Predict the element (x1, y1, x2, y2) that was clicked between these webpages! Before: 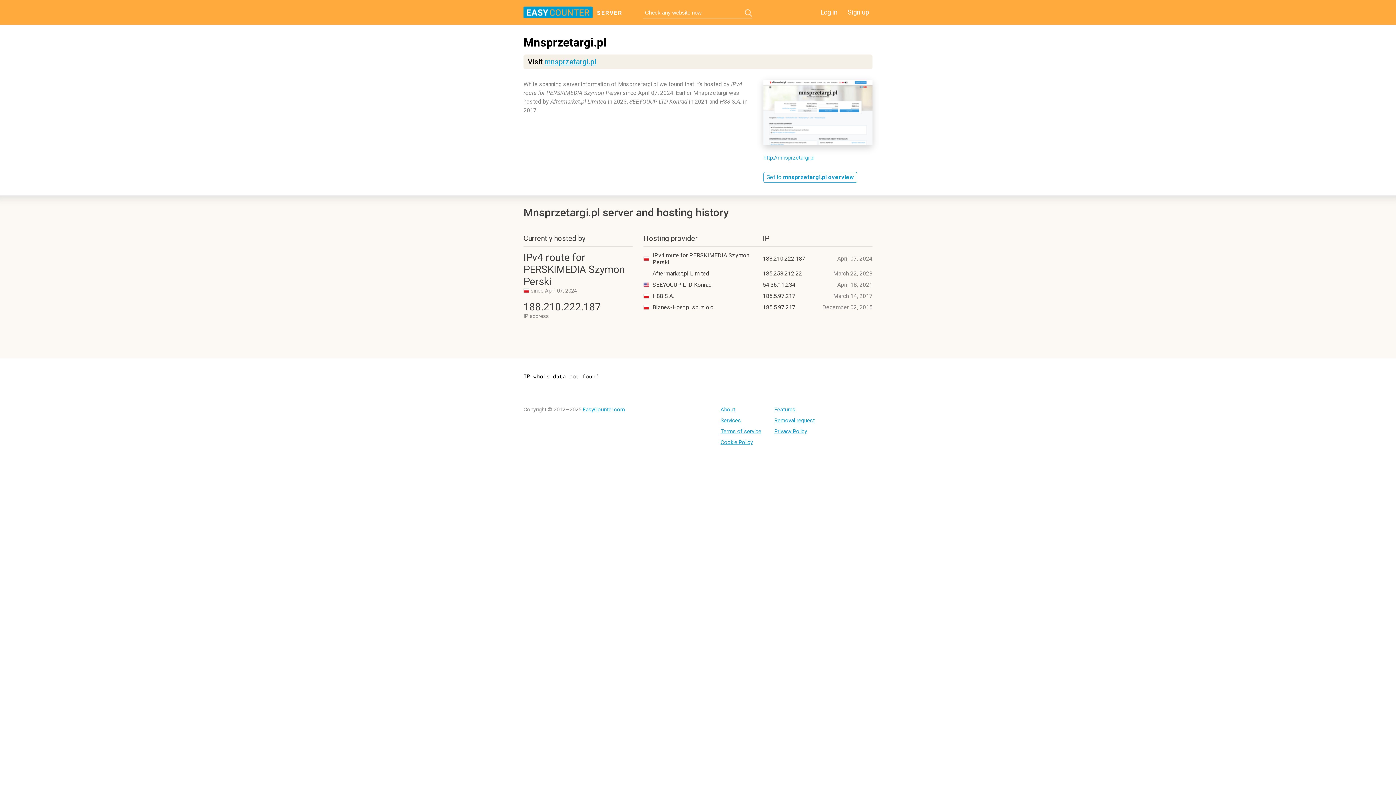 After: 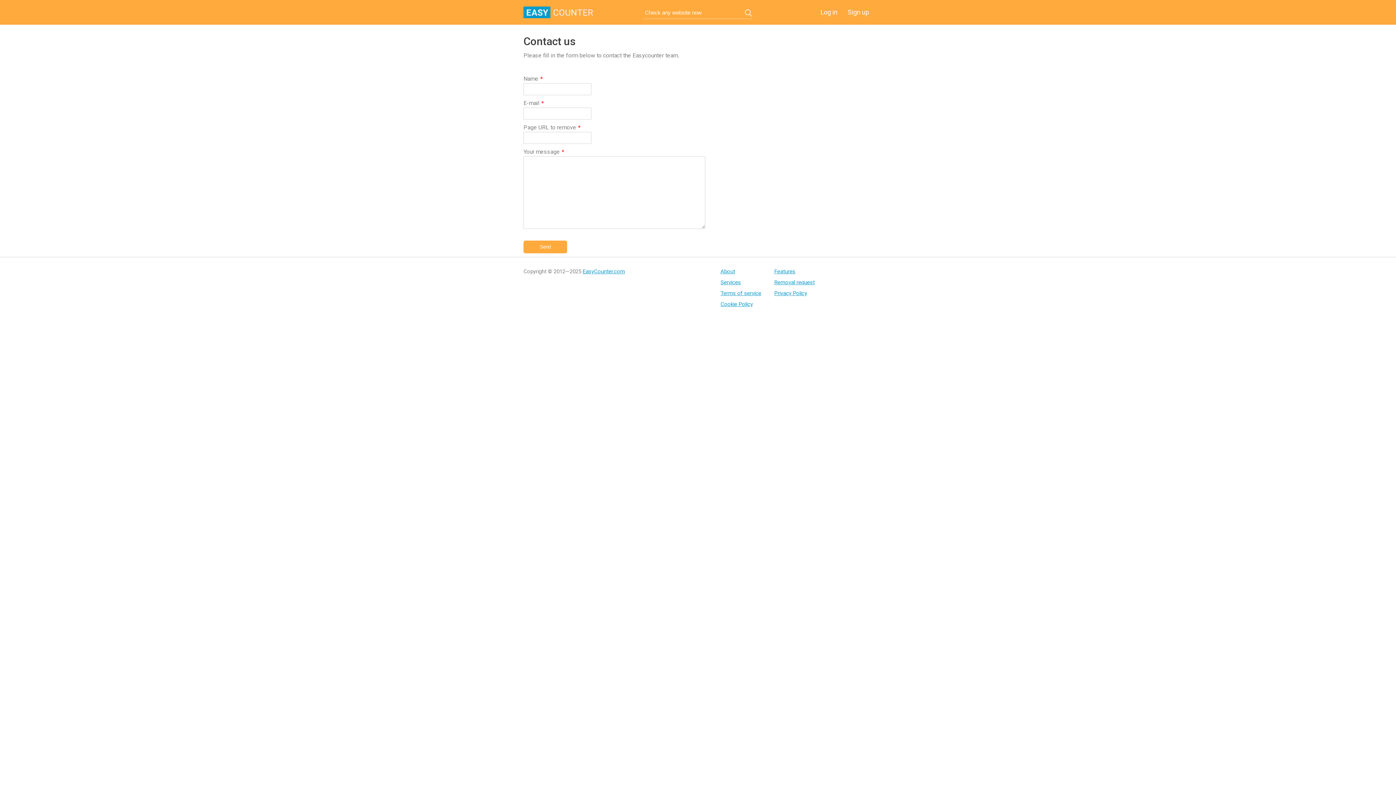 Action: label: Removal request bbox: (774, 417, 815, 424)